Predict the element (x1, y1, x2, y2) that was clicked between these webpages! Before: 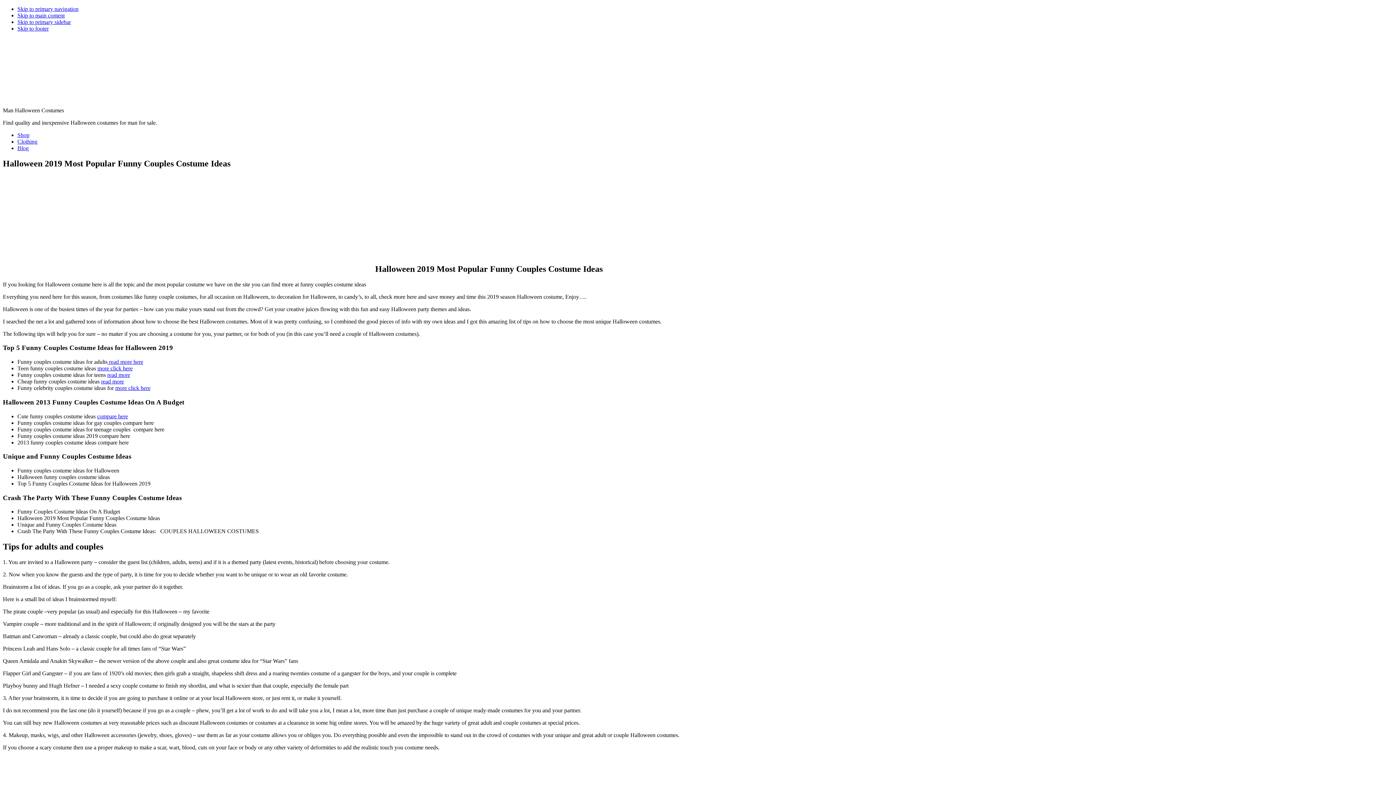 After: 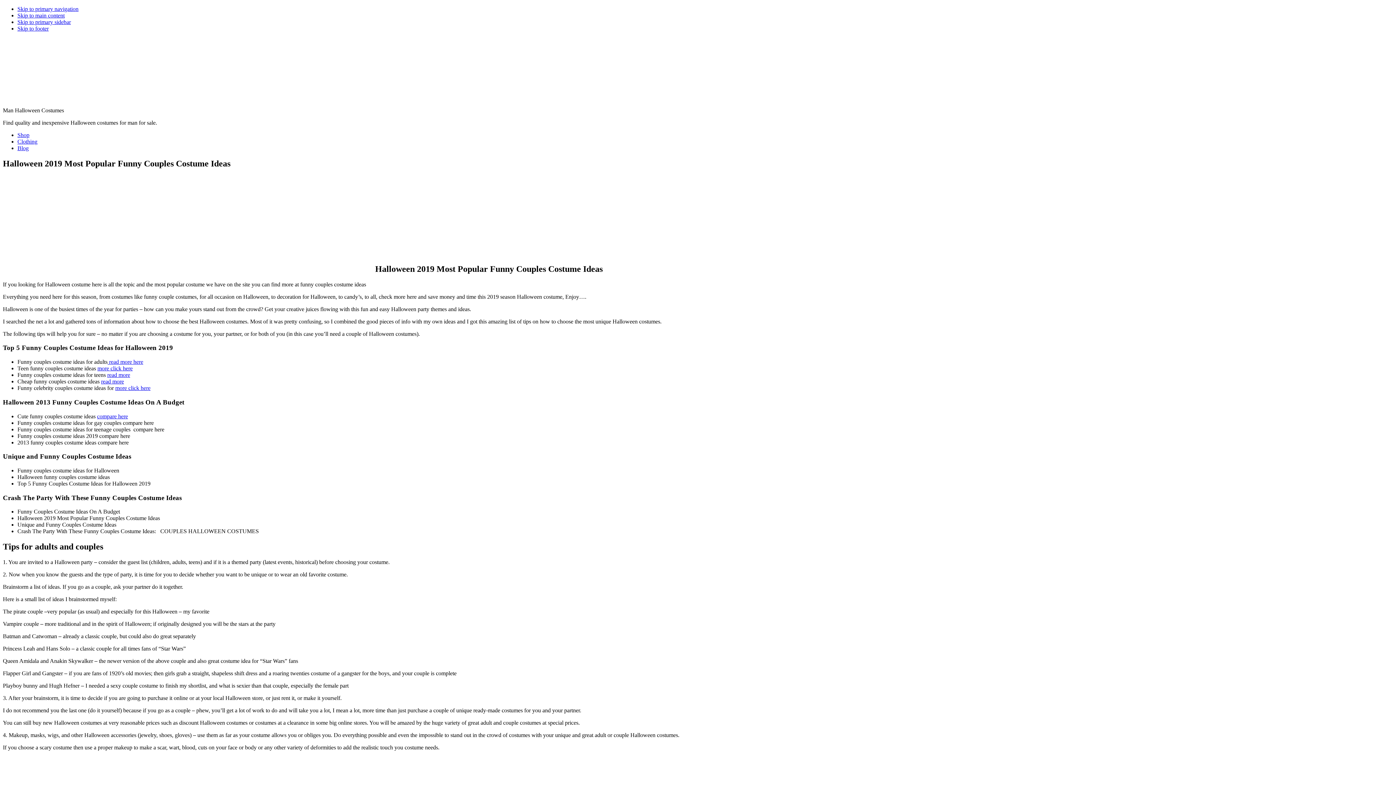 Action: bbox: (97, 413, 128, 419) label: compare here